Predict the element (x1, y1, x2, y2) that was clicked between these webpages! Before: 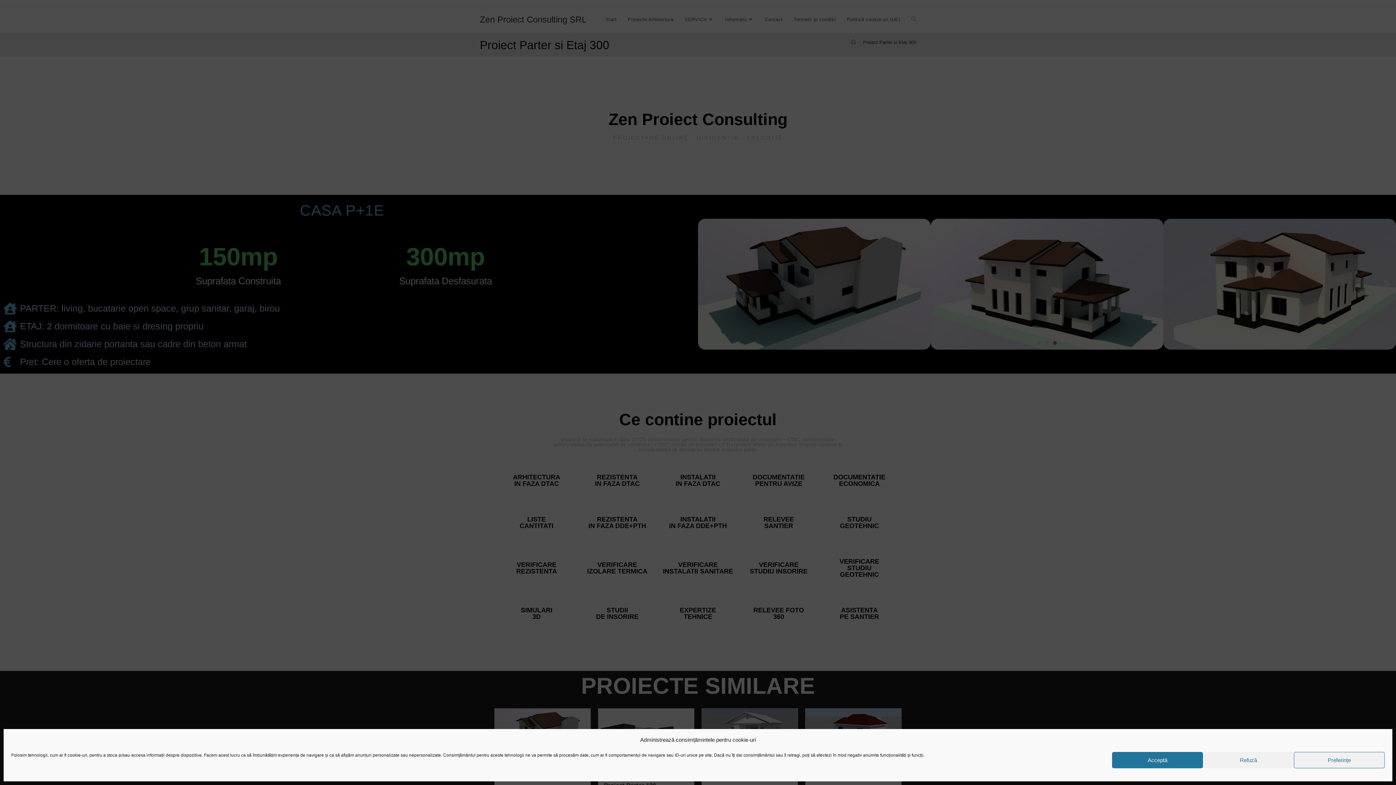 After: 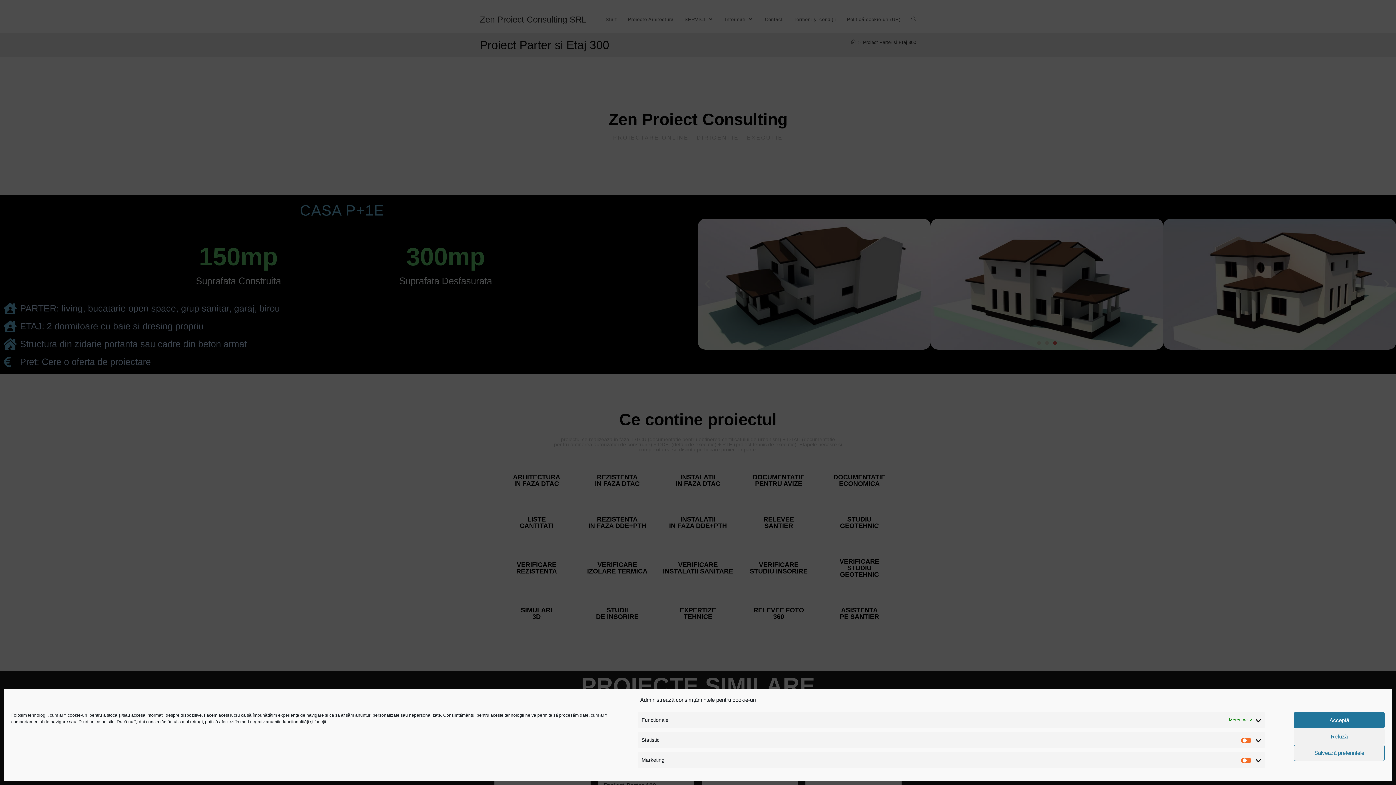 Action: bbox: (1294, 752, 1385, 768) label: Preferințe